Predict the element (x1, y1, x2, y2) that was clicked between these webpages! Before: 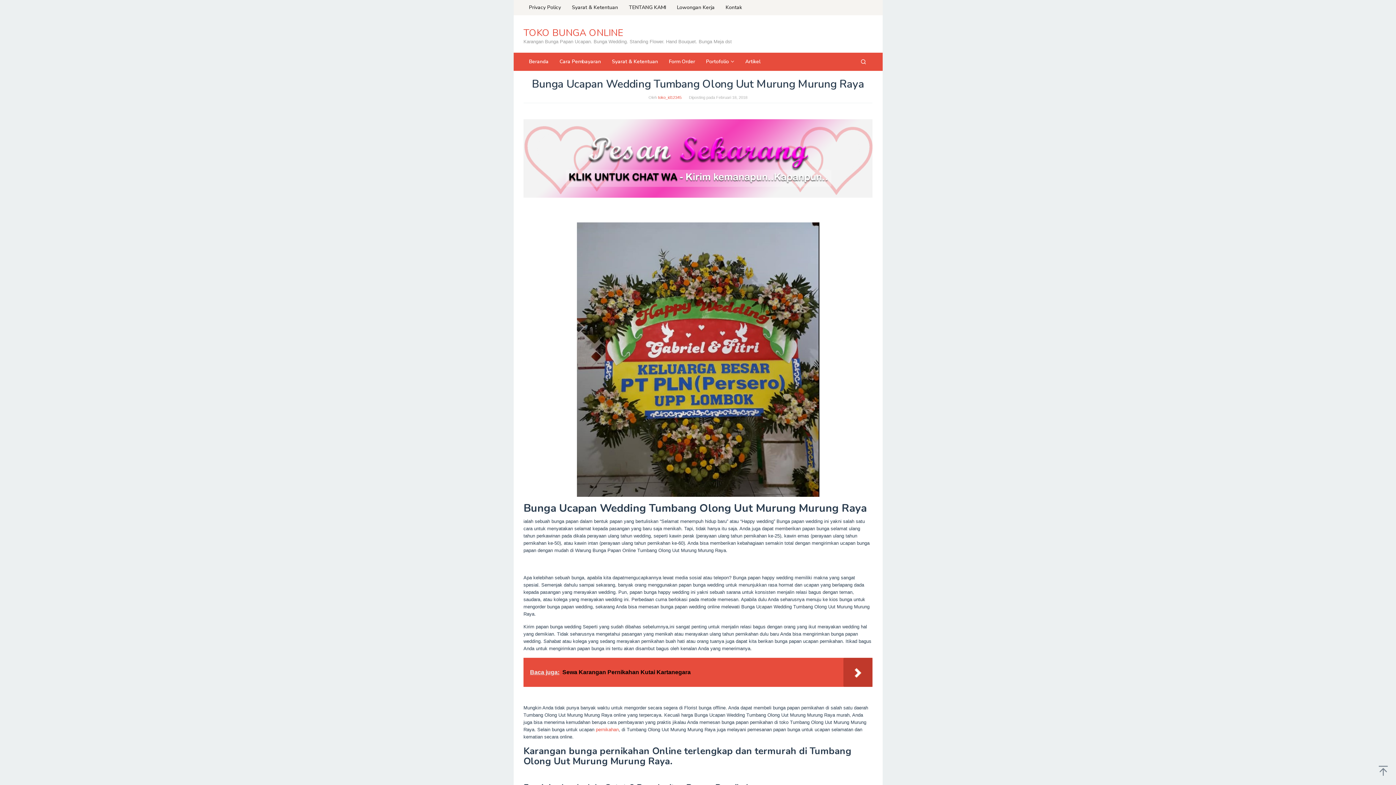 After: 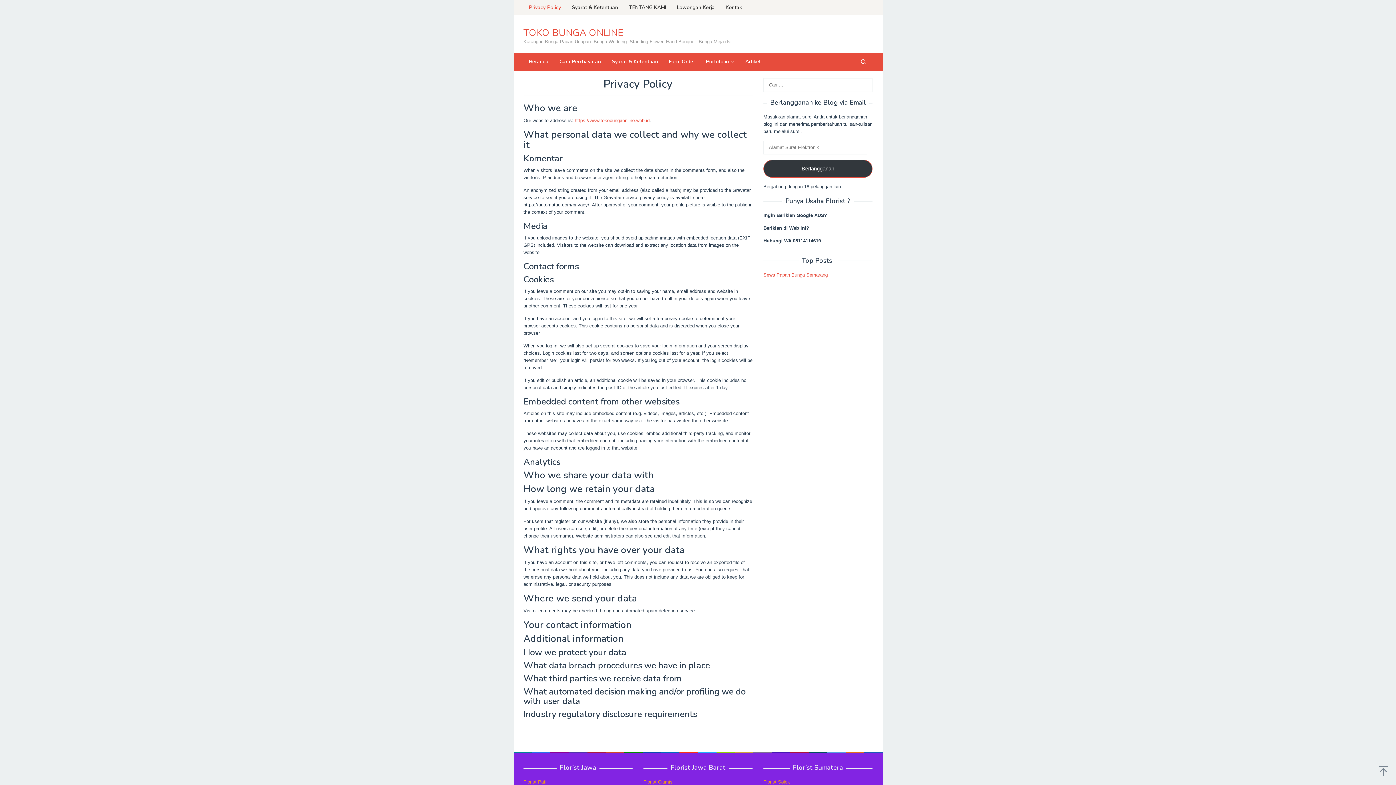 Action: bbox: (523, 0, 566, 15) label: Privacy Policy